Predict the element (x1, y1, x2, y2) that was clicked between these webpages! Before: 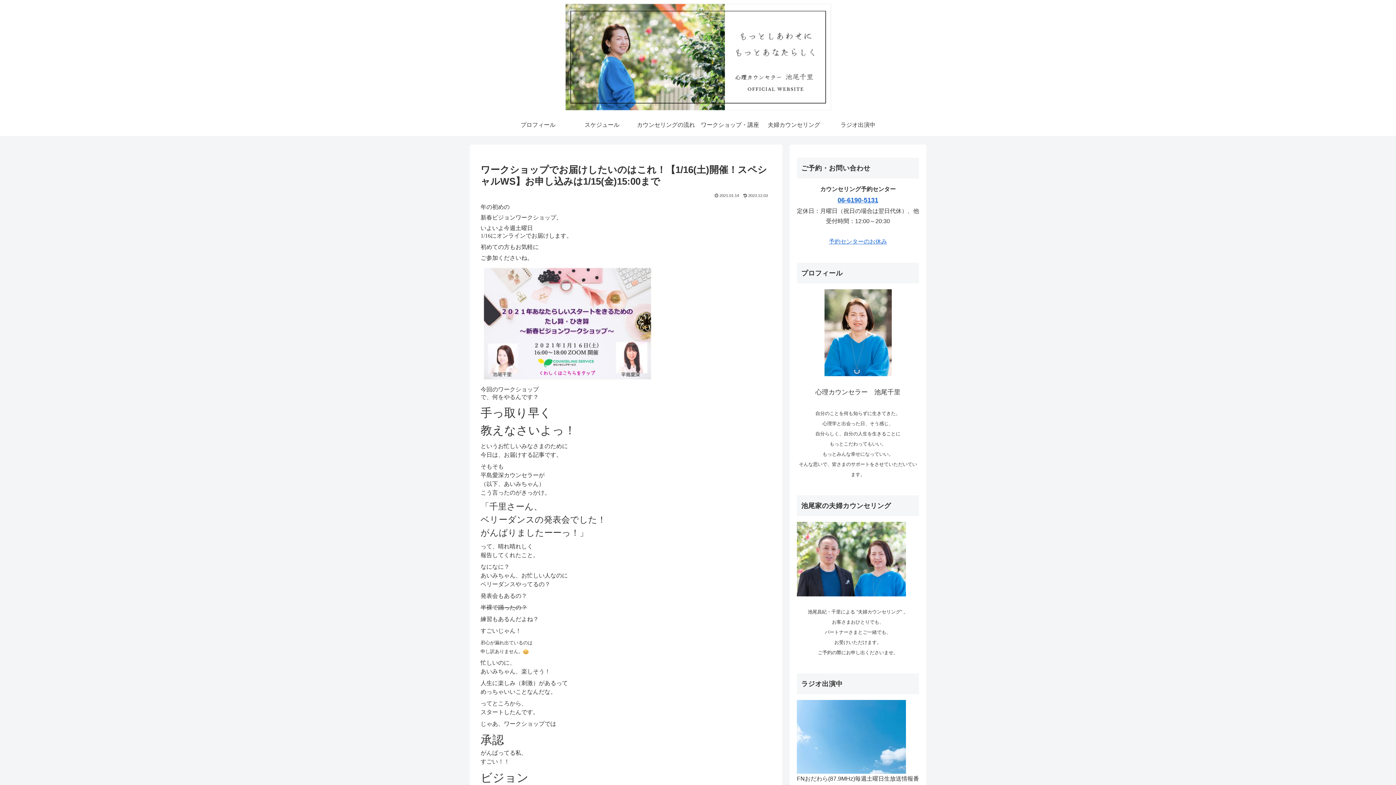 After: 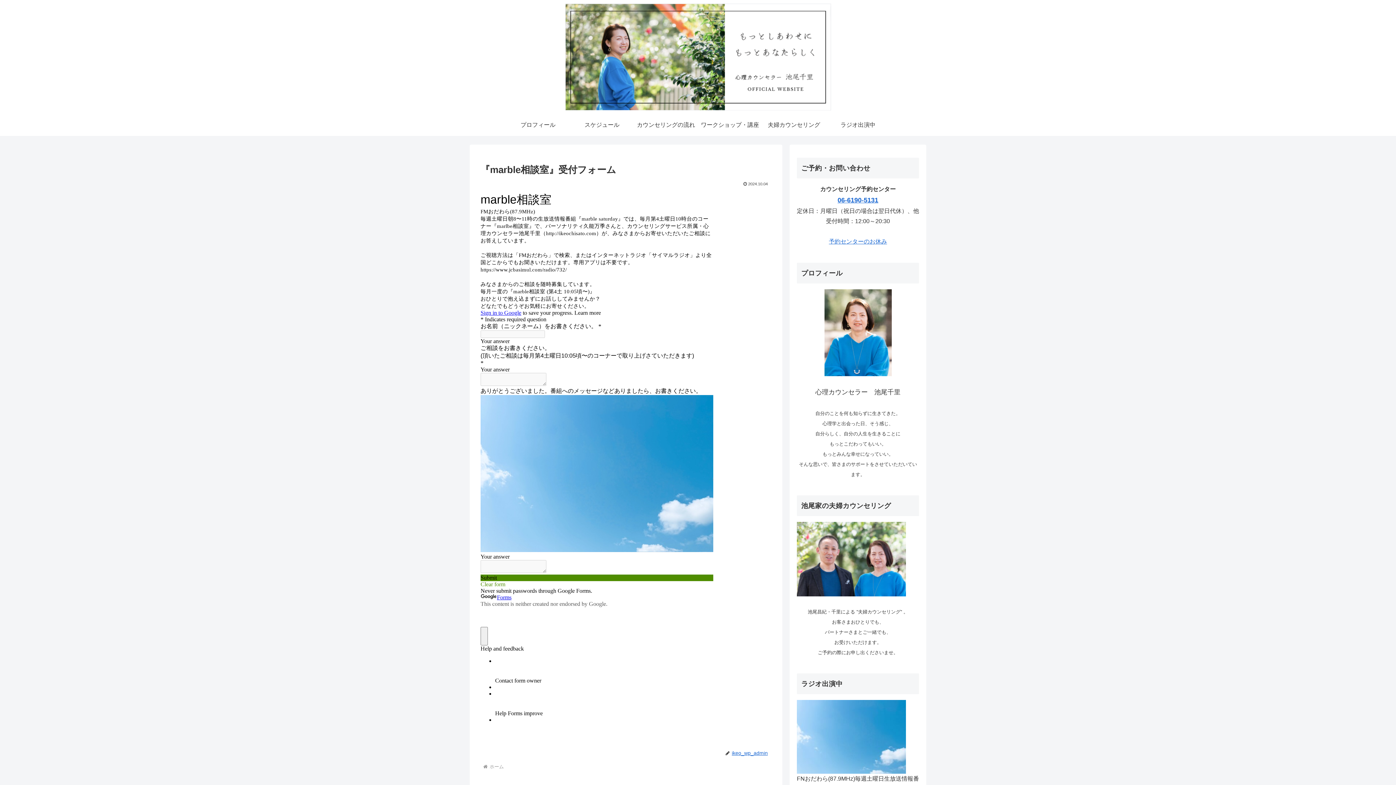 Action: bbox: (826, 114, 890, 136) label: ラジオ出演中